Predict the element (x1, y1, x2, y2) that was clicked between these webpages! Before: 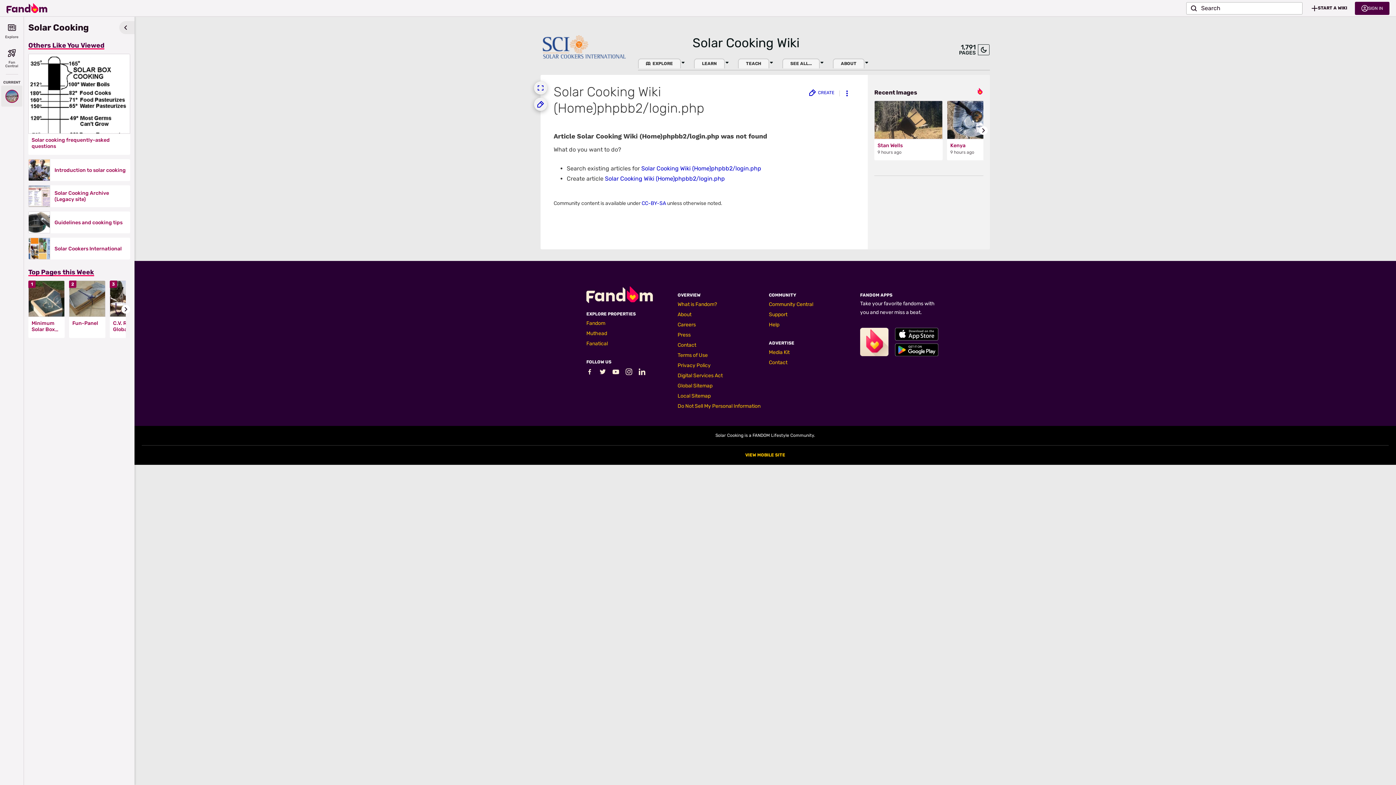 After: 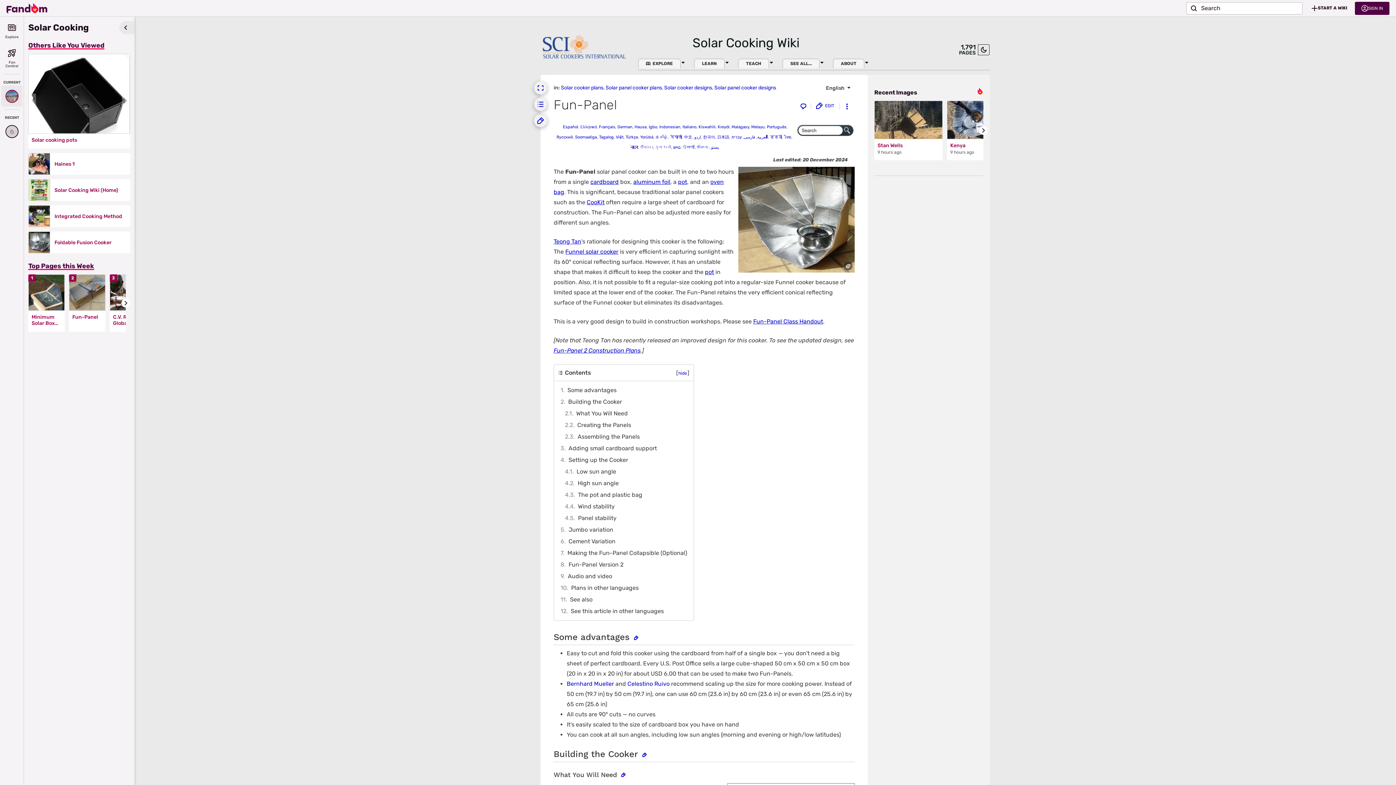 Action: bbox: (69, 280, 105, 317)